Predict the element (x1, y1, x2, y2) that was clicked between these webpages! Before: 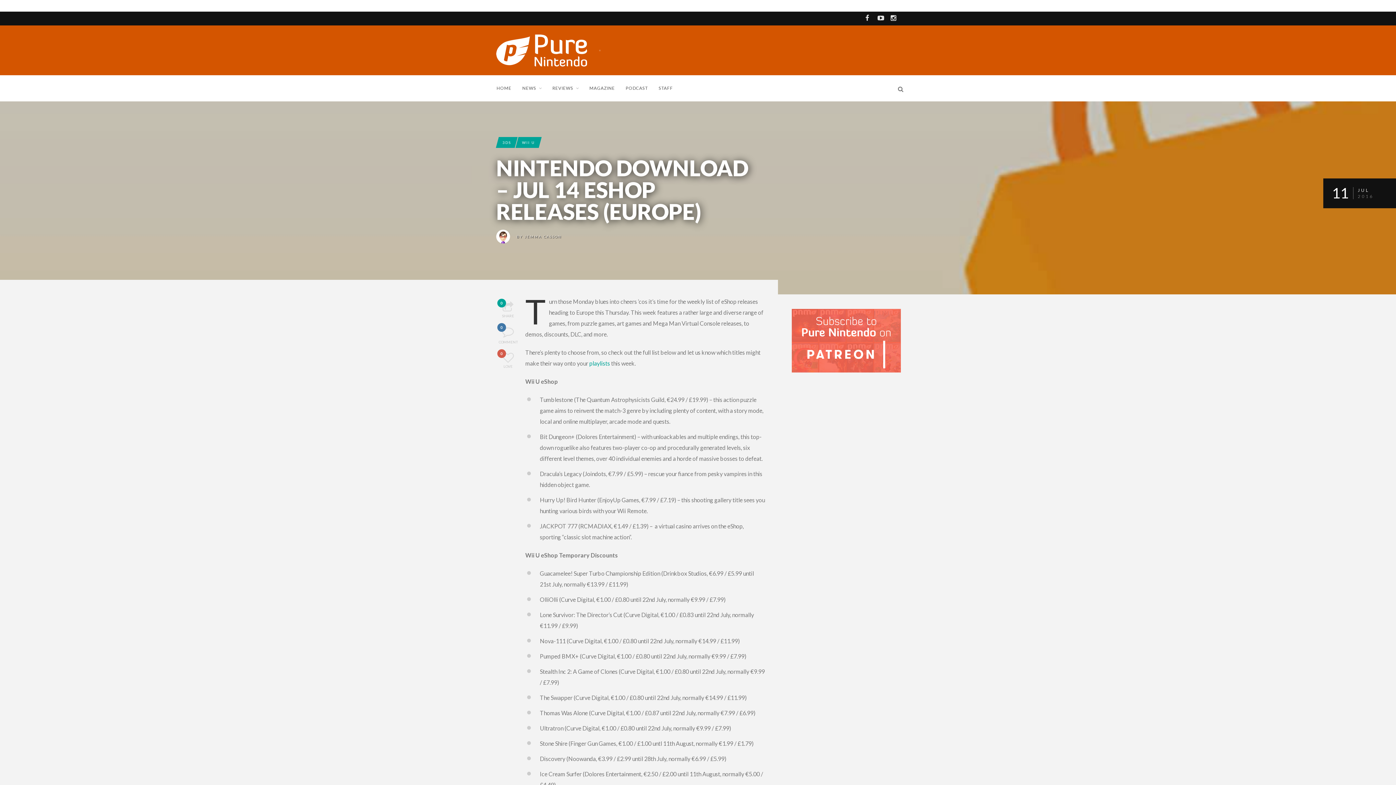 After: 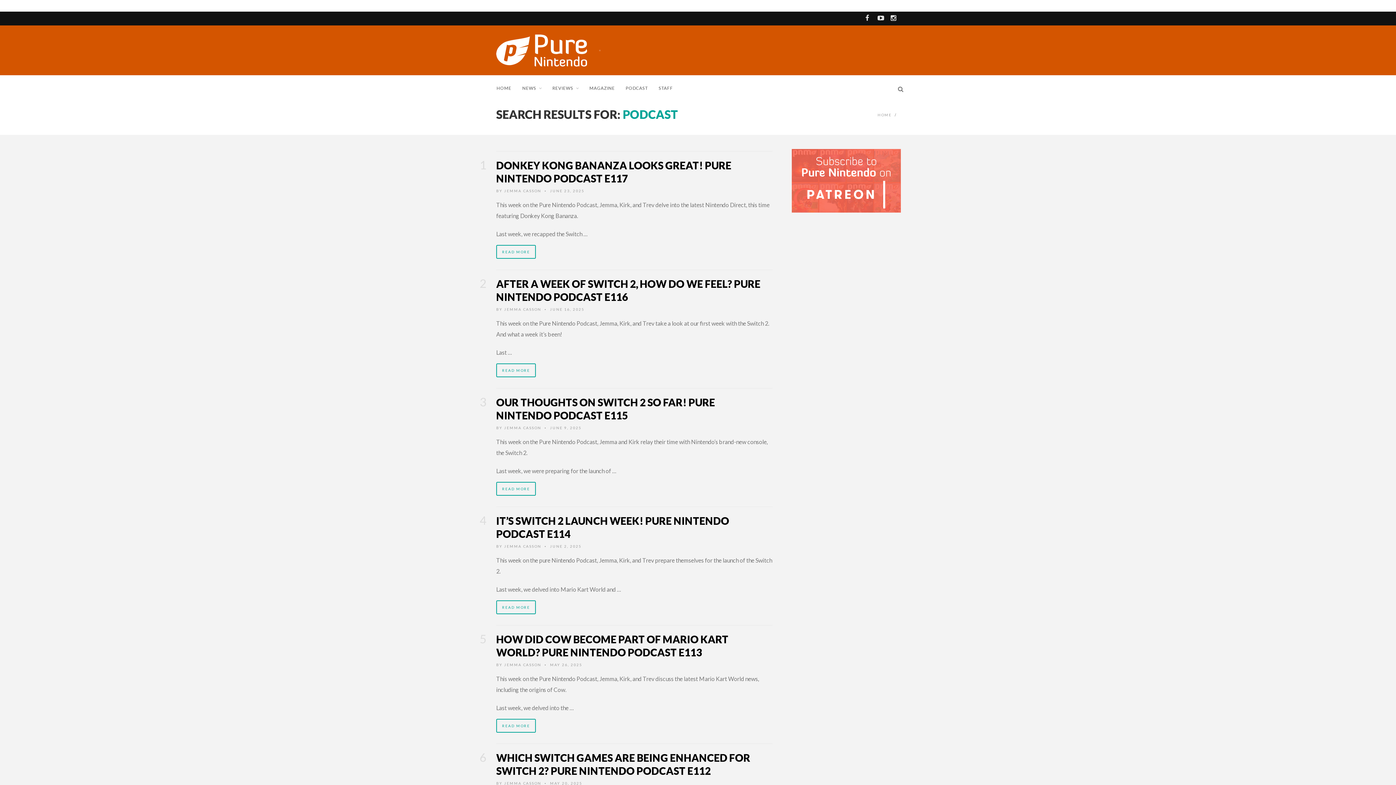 Action: bbox: (625, 63, 658, 89) label: PODCAST